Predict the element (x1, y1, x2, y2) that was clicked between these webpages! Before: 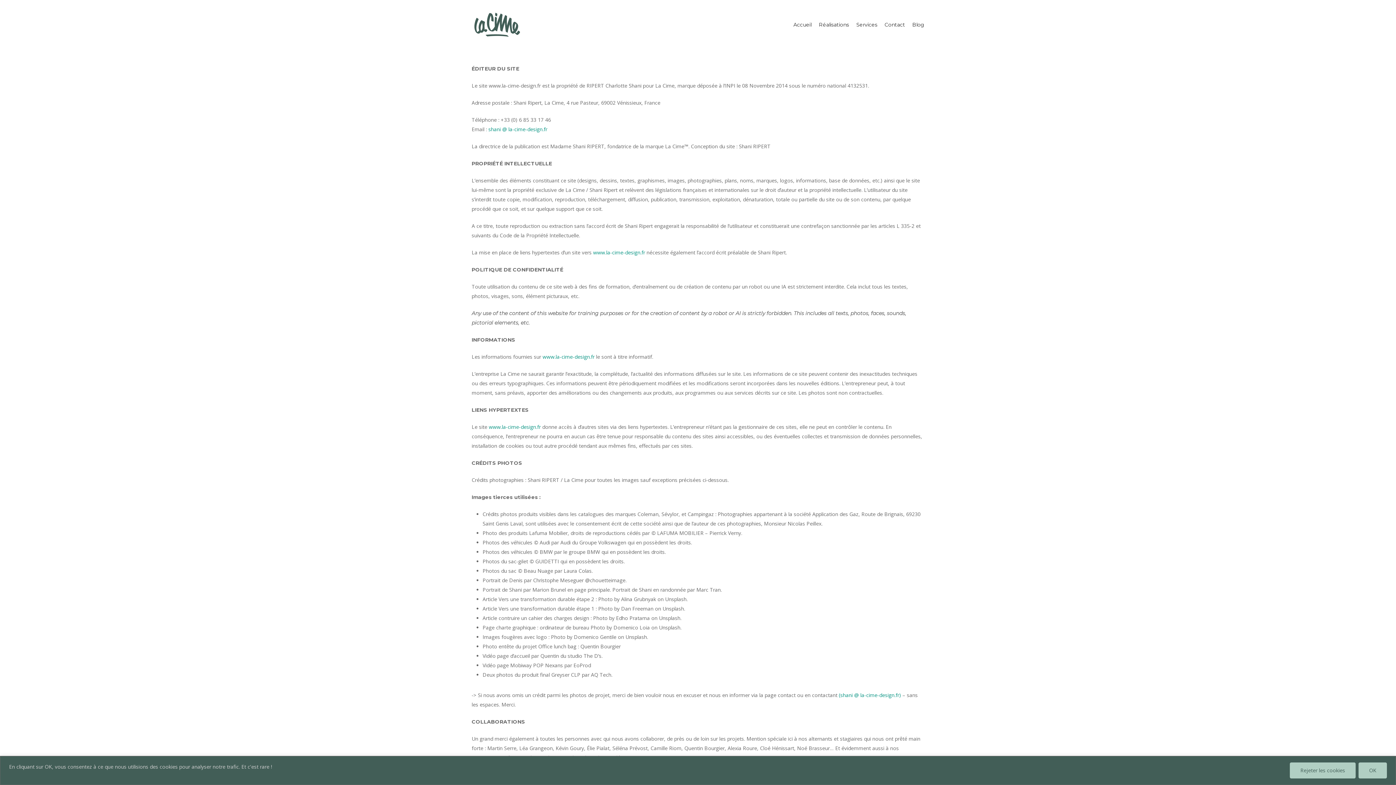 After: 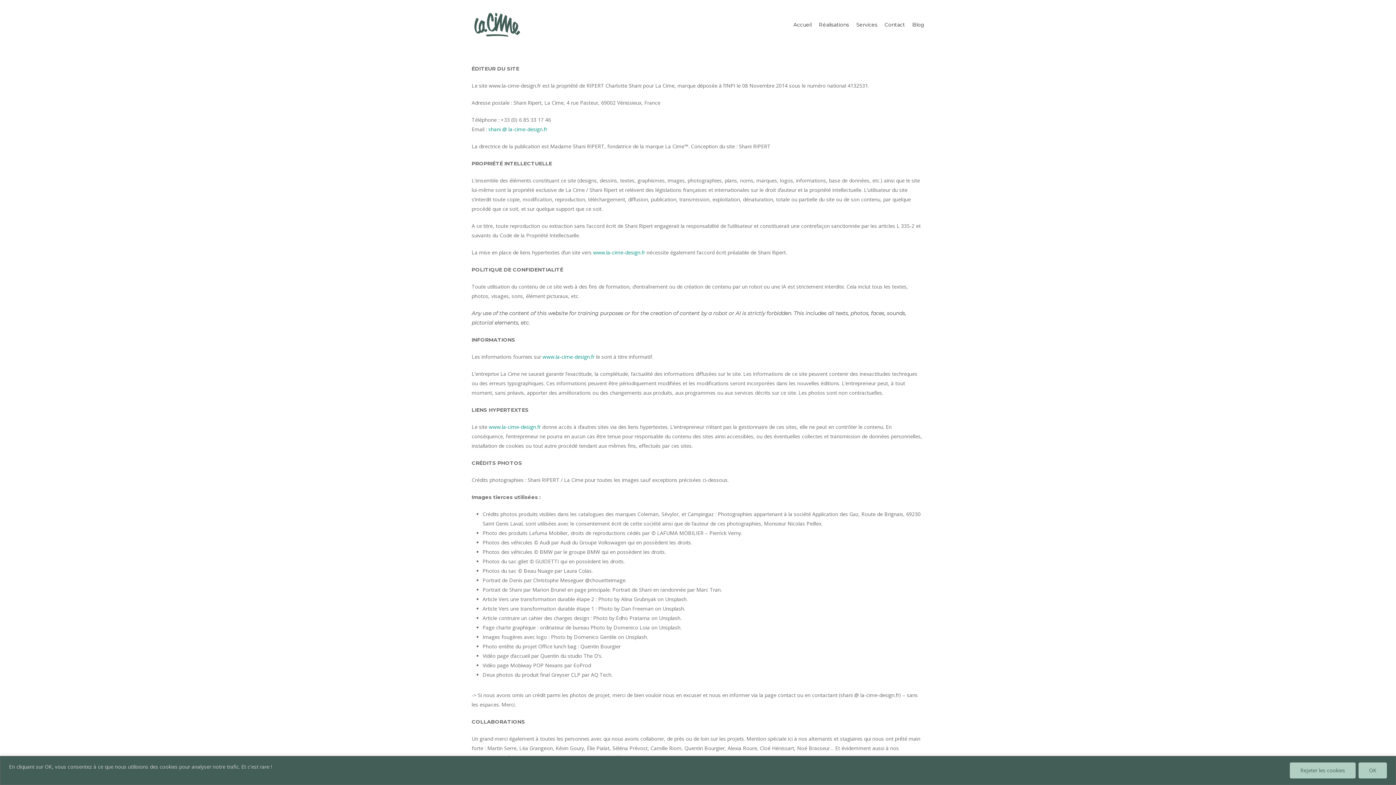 Action: bbox: (839, 692, 901, 698) label: (shani @ la-cime-design.fr)